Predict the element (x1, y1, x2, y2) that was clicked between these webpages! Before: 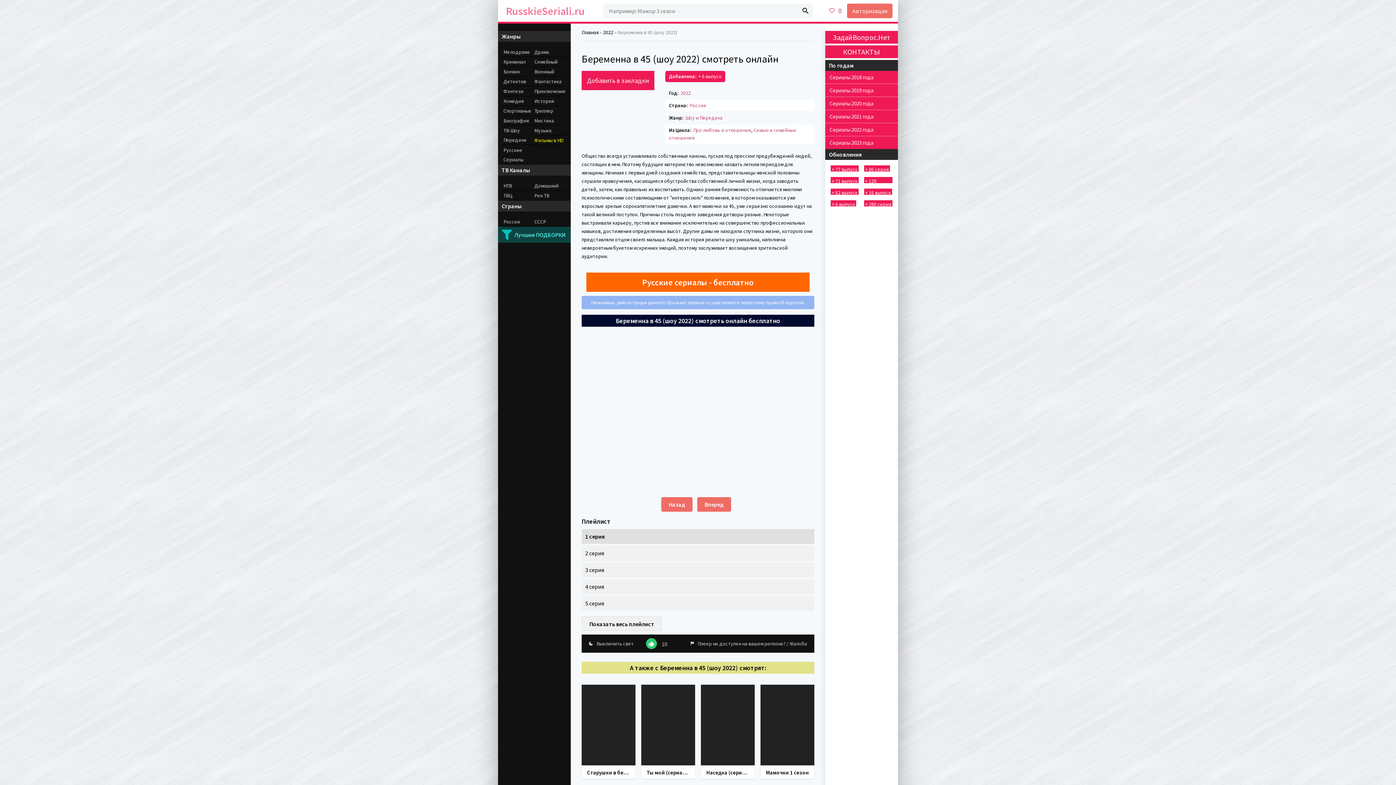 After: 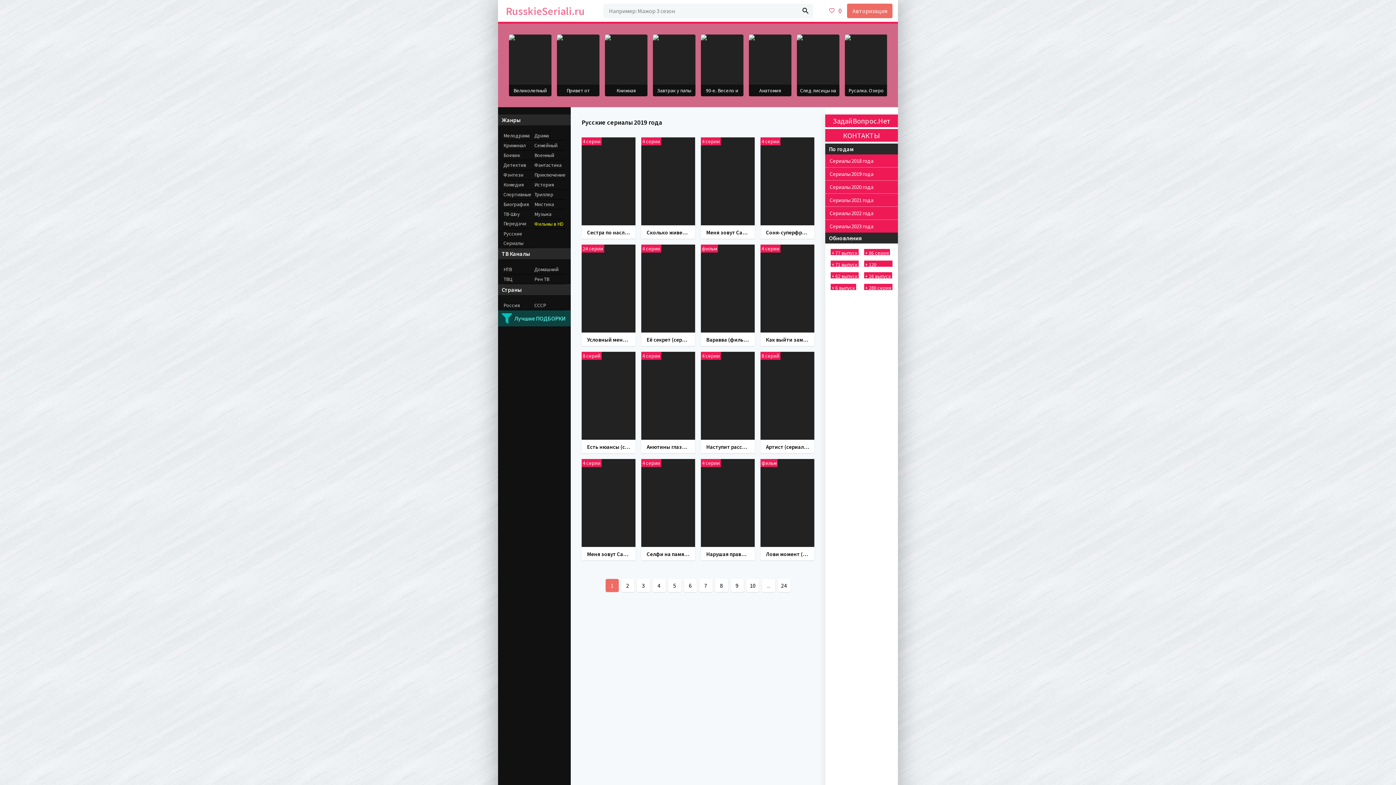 Action: bbox: (825, 83, 898, 96) label: Сериалы 2019 года